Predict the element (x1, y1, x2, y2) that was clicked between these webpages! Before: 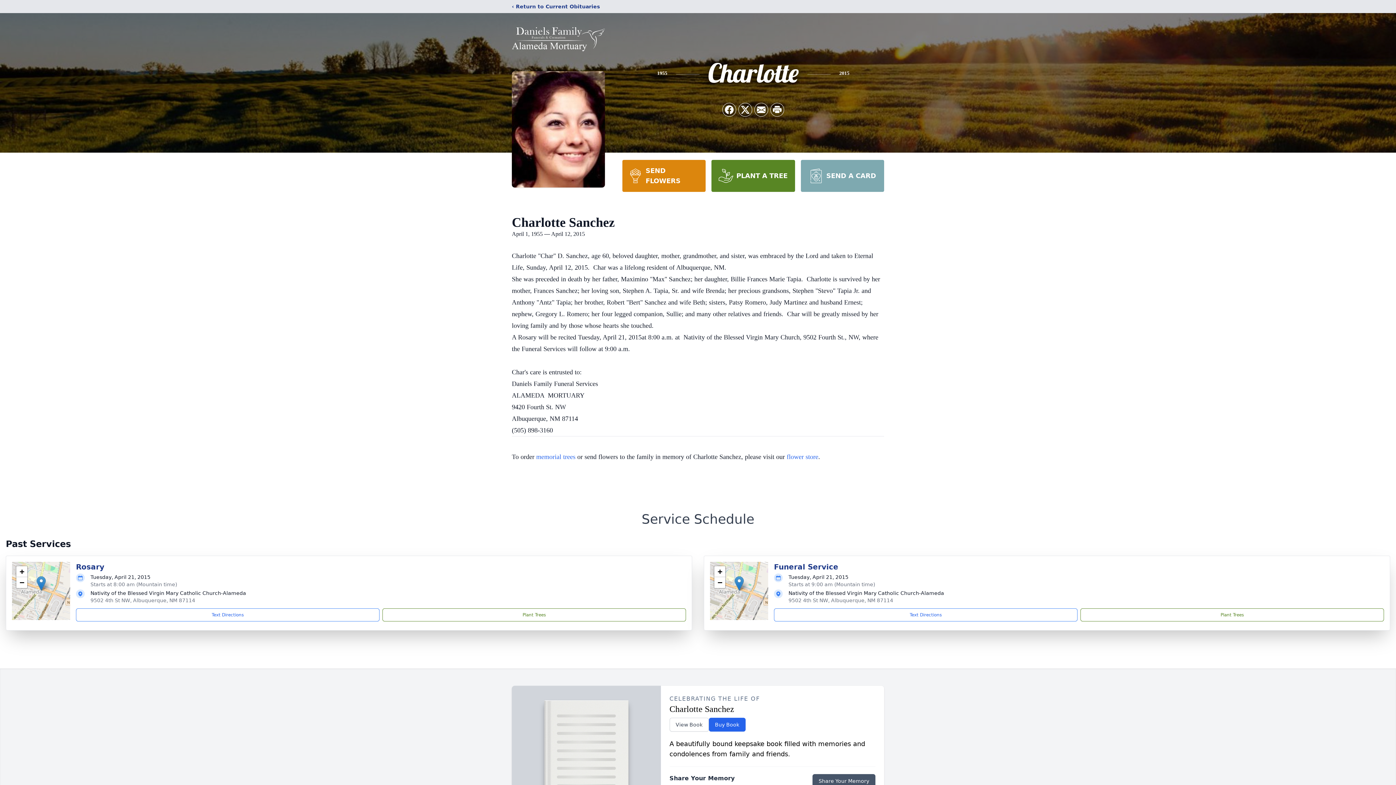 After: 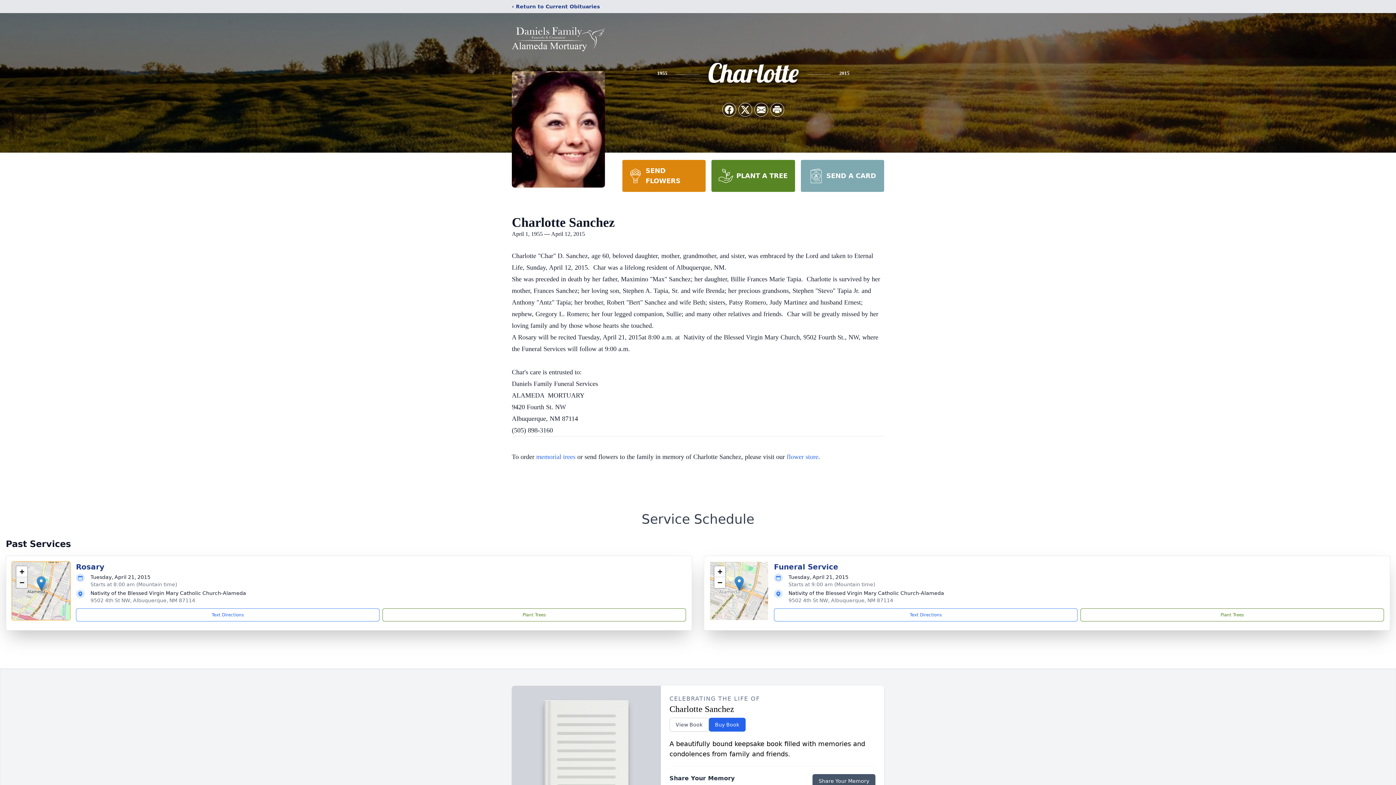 Action: label: Zoom out bbox: (16, 577, 27, 588)